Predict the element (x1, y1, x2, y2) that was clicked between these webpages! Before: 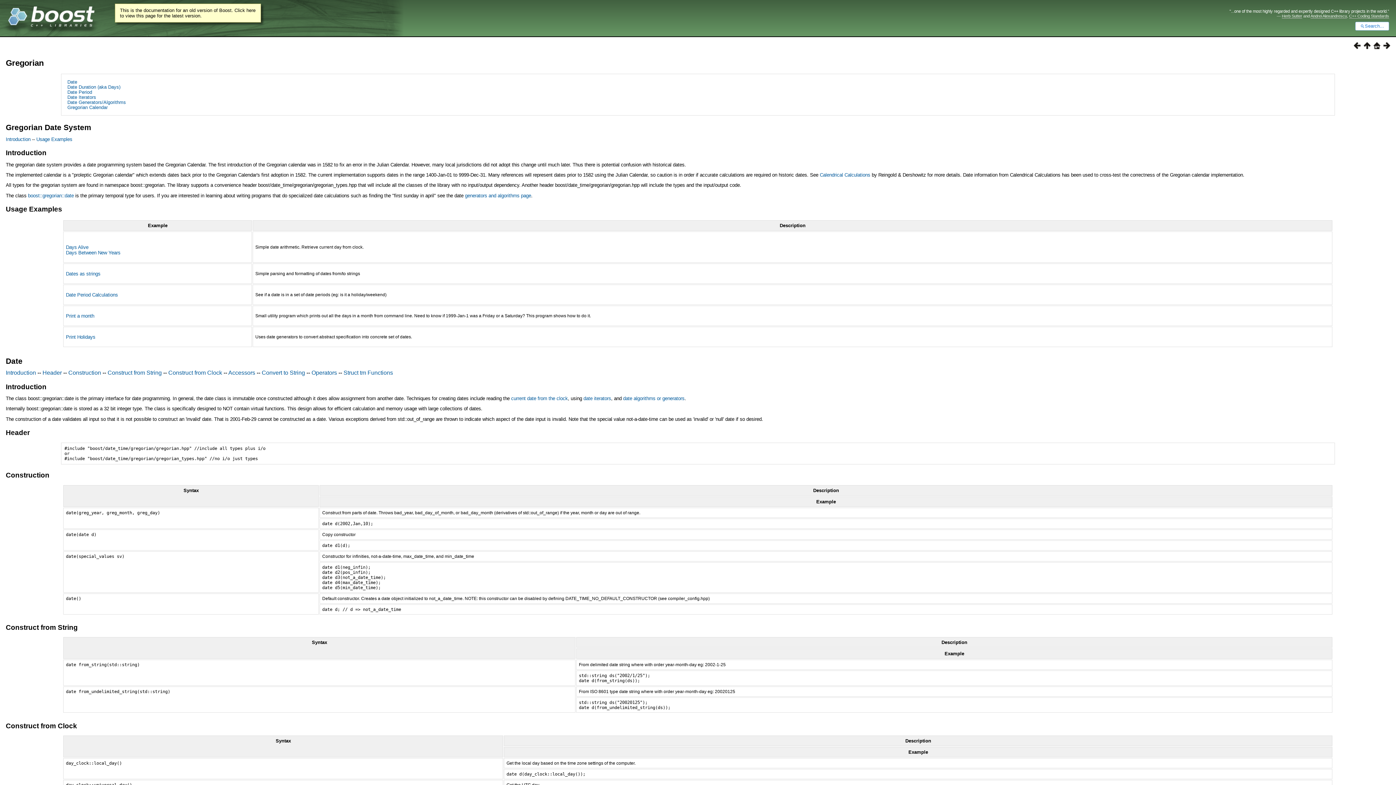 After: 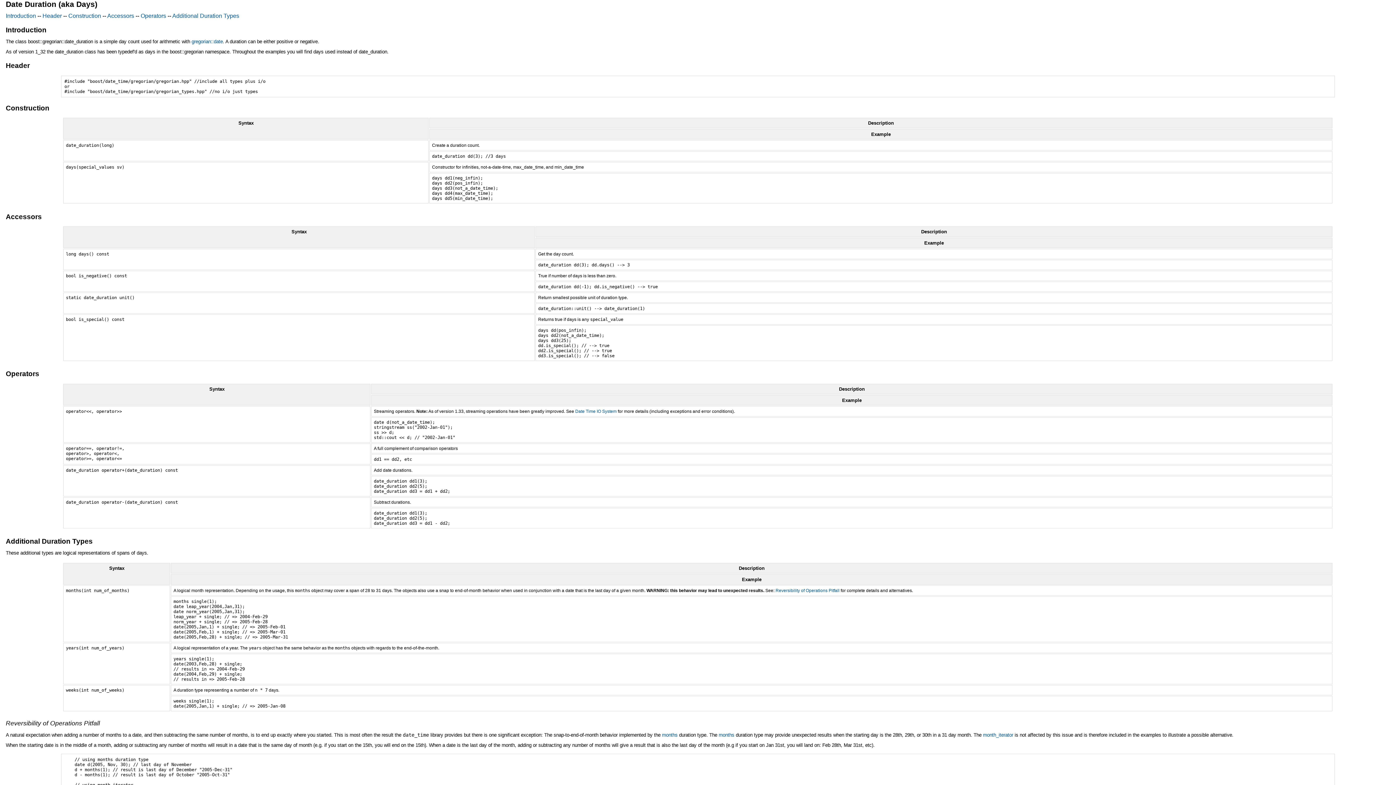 Action: label: Date Duration (aka Days) bbox: (67, 84, 120, 89)